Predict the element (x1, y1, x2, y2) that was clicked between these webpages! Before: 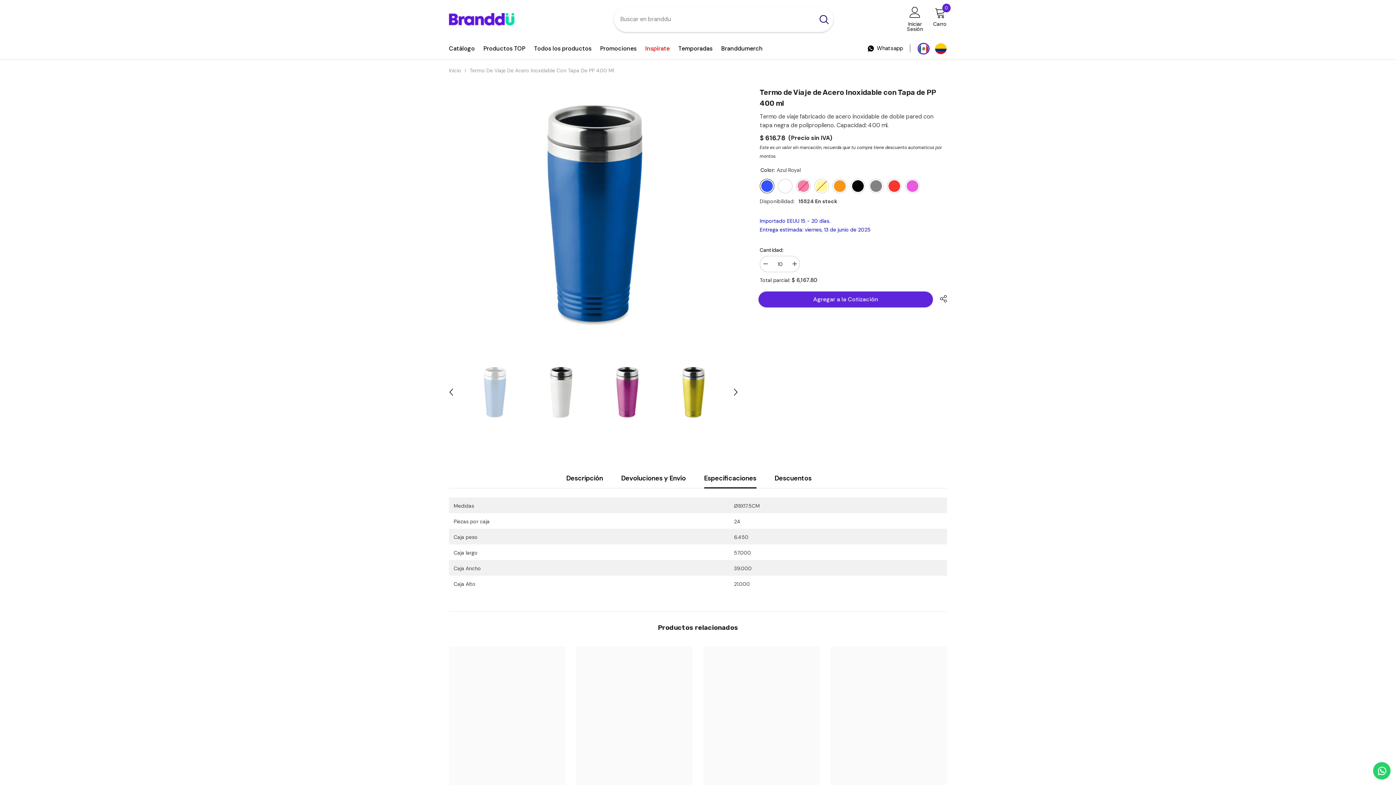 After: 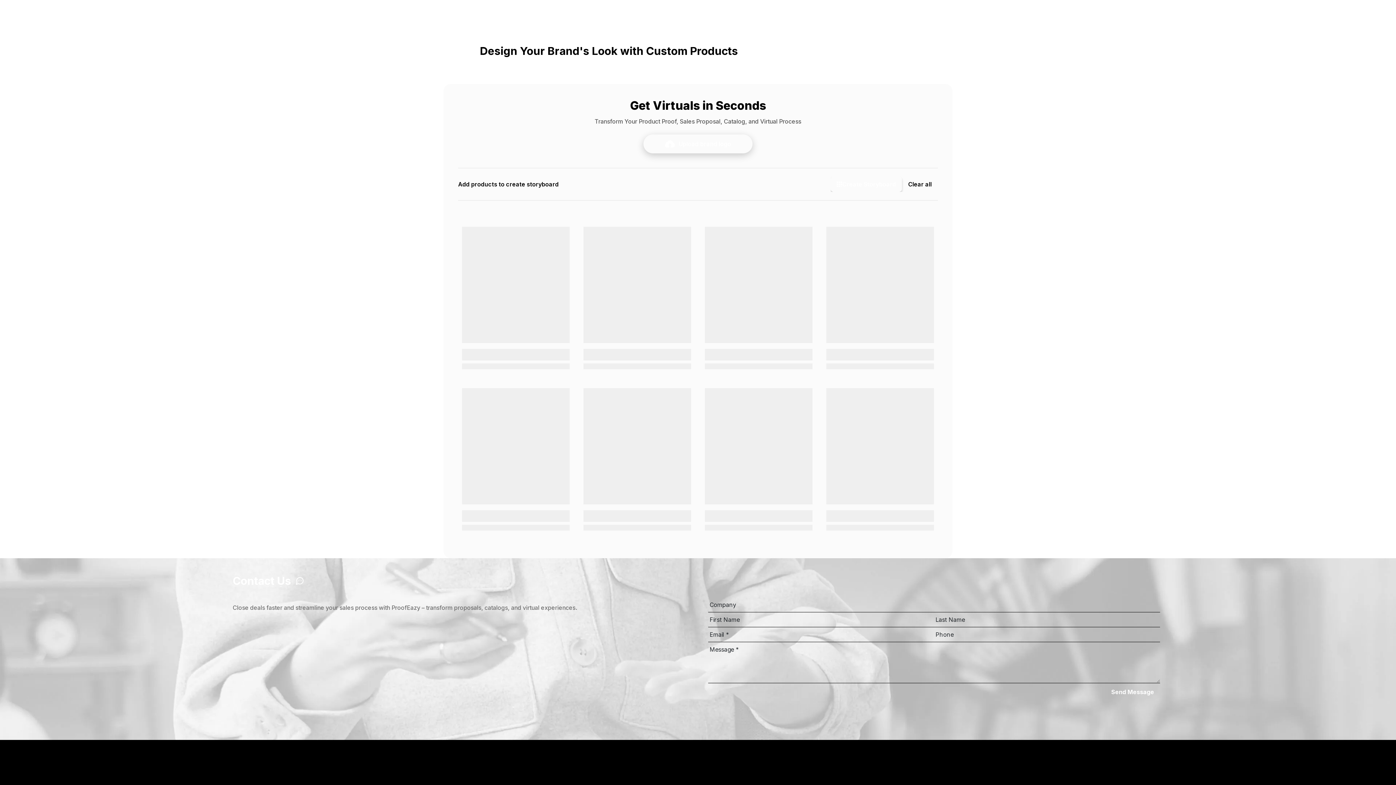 Action: label: Branddumerch bbox: (717, 44, 767, 58)